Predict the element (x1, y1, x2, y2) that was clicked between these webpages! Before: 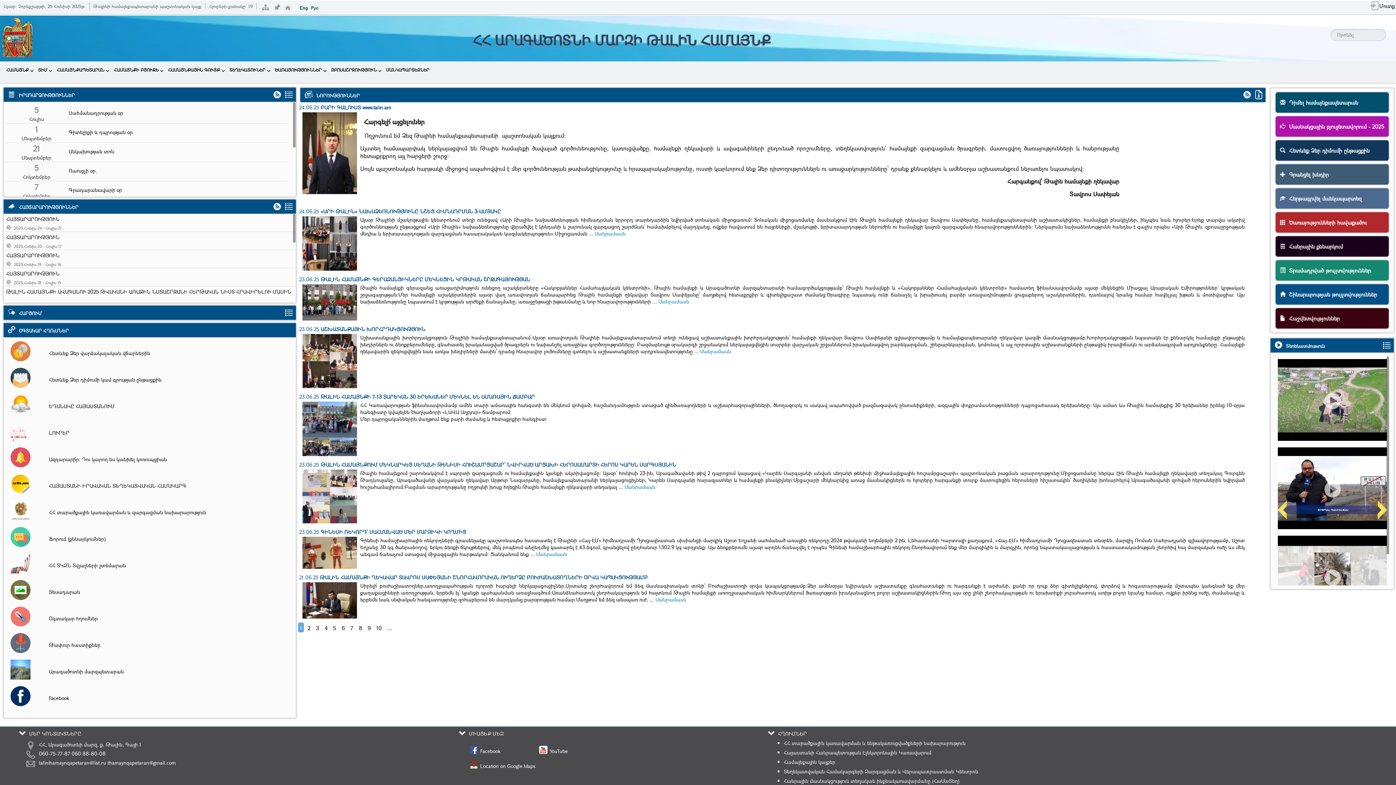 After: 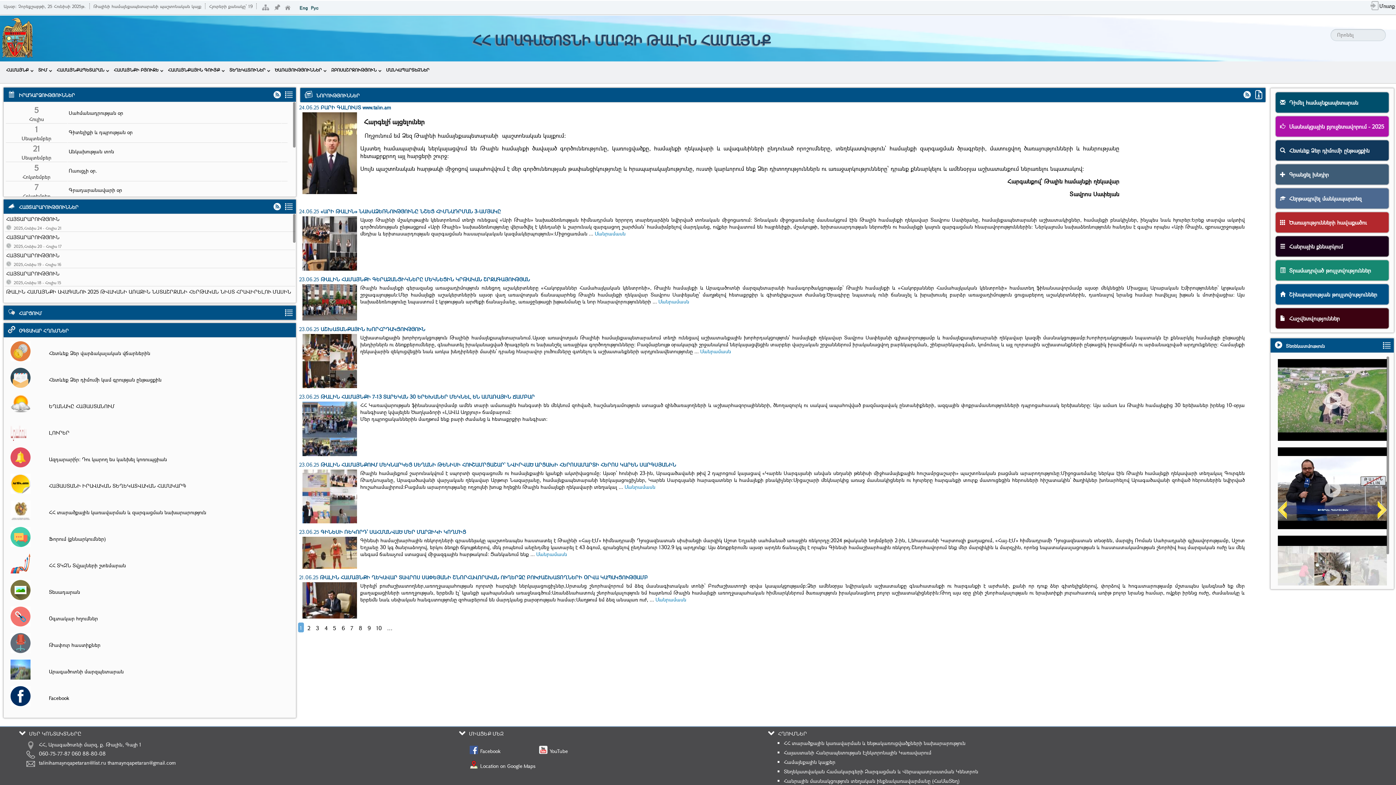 Action: label: Համայնքային կայքեր bbox: (784, 758, 835, 765)